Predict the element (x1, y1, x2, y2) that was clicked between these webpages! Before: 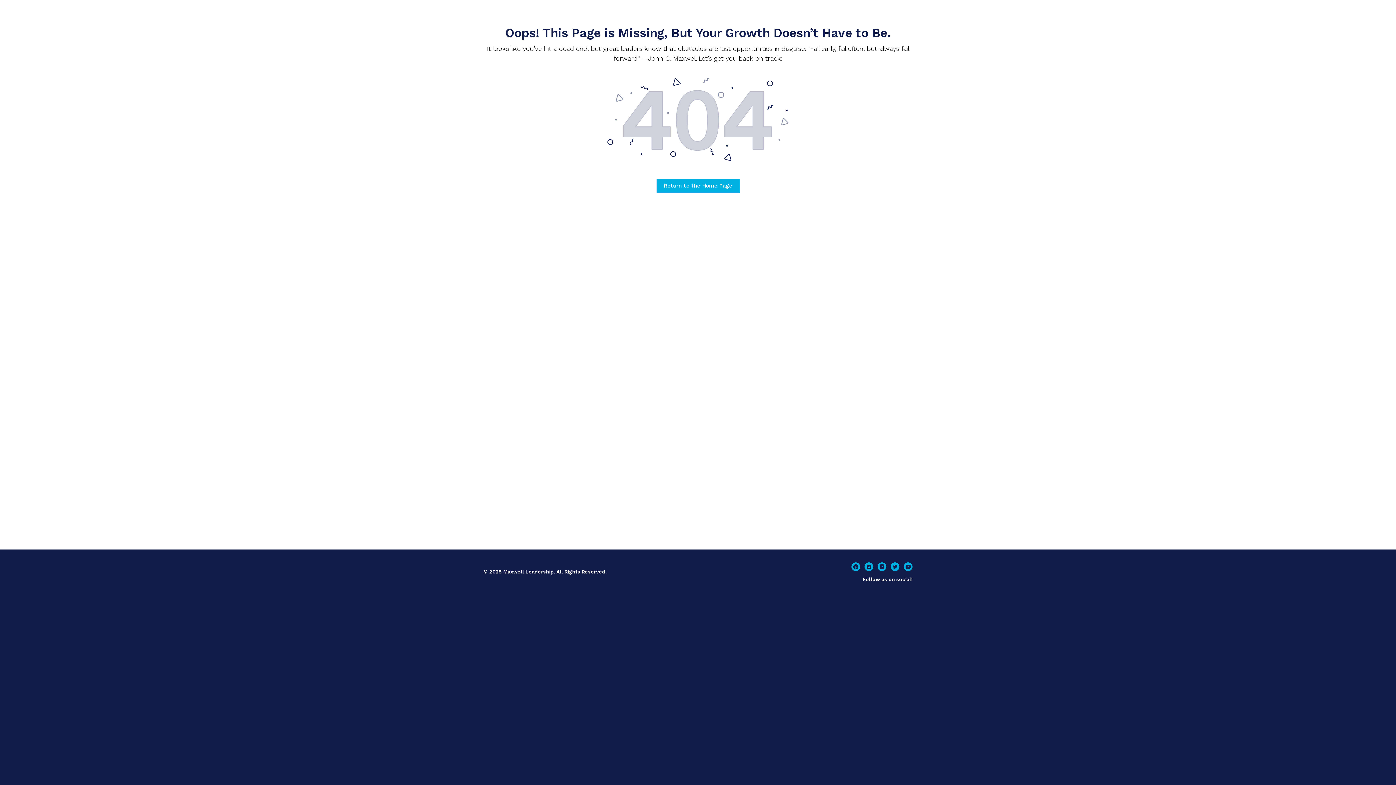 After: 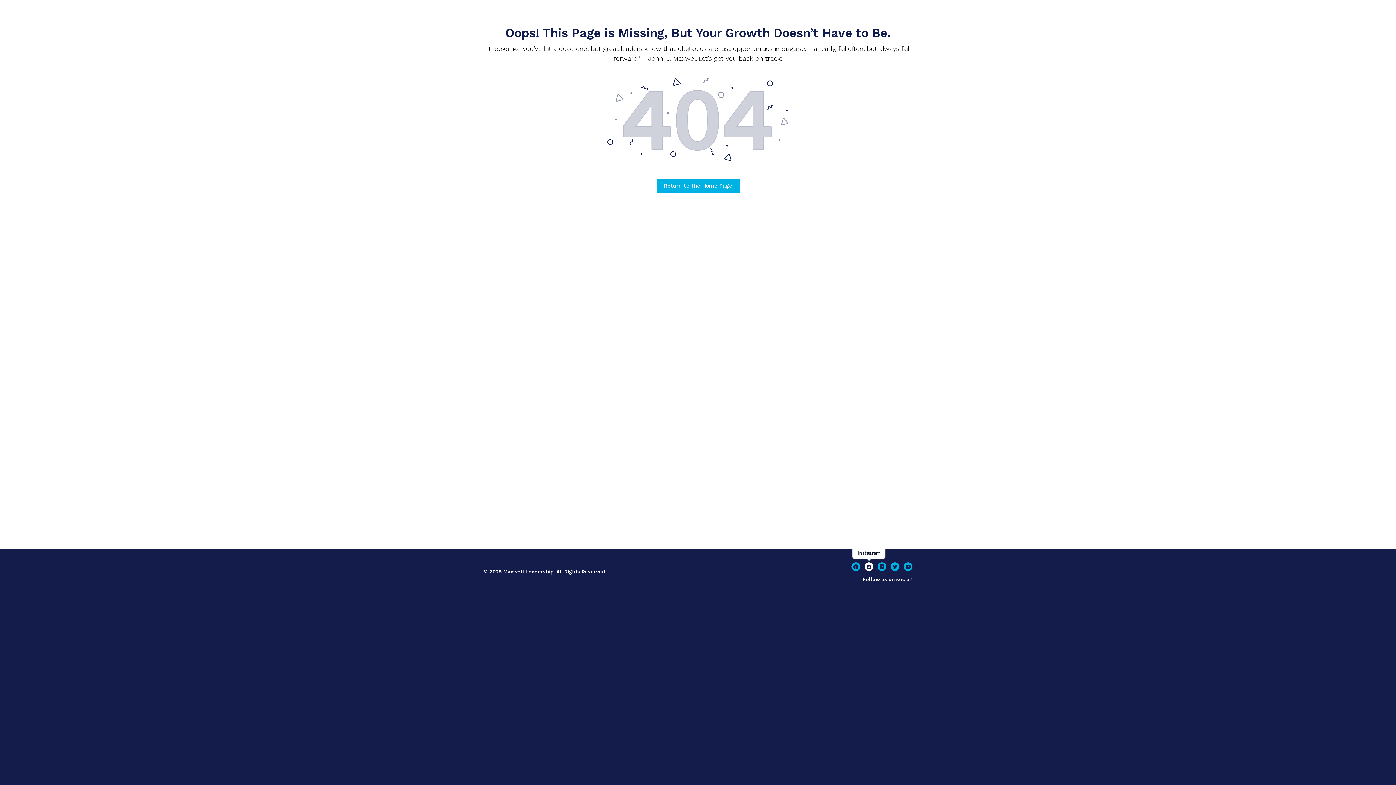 Action: bbox: (864, 562, 873, 571)